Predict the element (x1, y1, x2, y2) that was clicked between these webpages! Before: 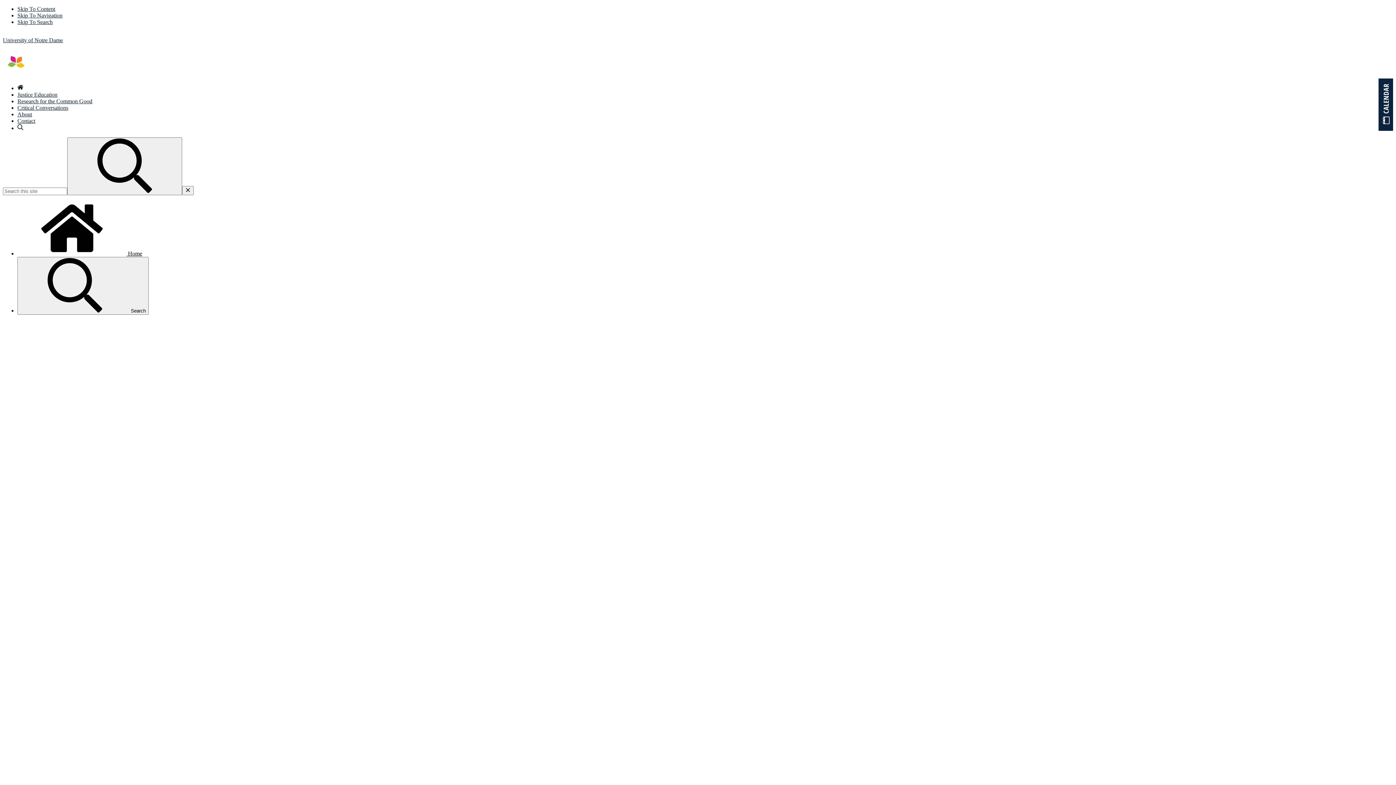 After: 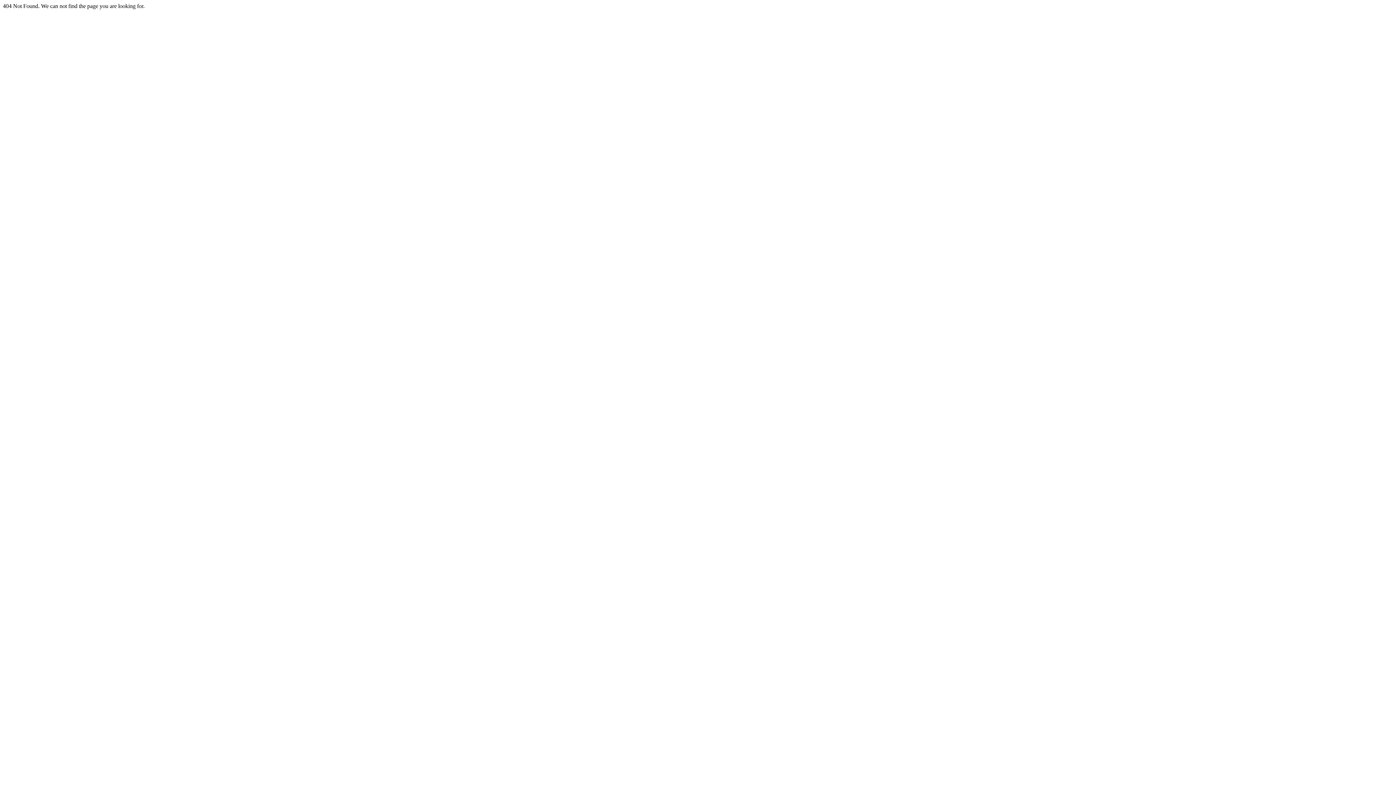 Action: bbox: (17, 125, 23, 131)